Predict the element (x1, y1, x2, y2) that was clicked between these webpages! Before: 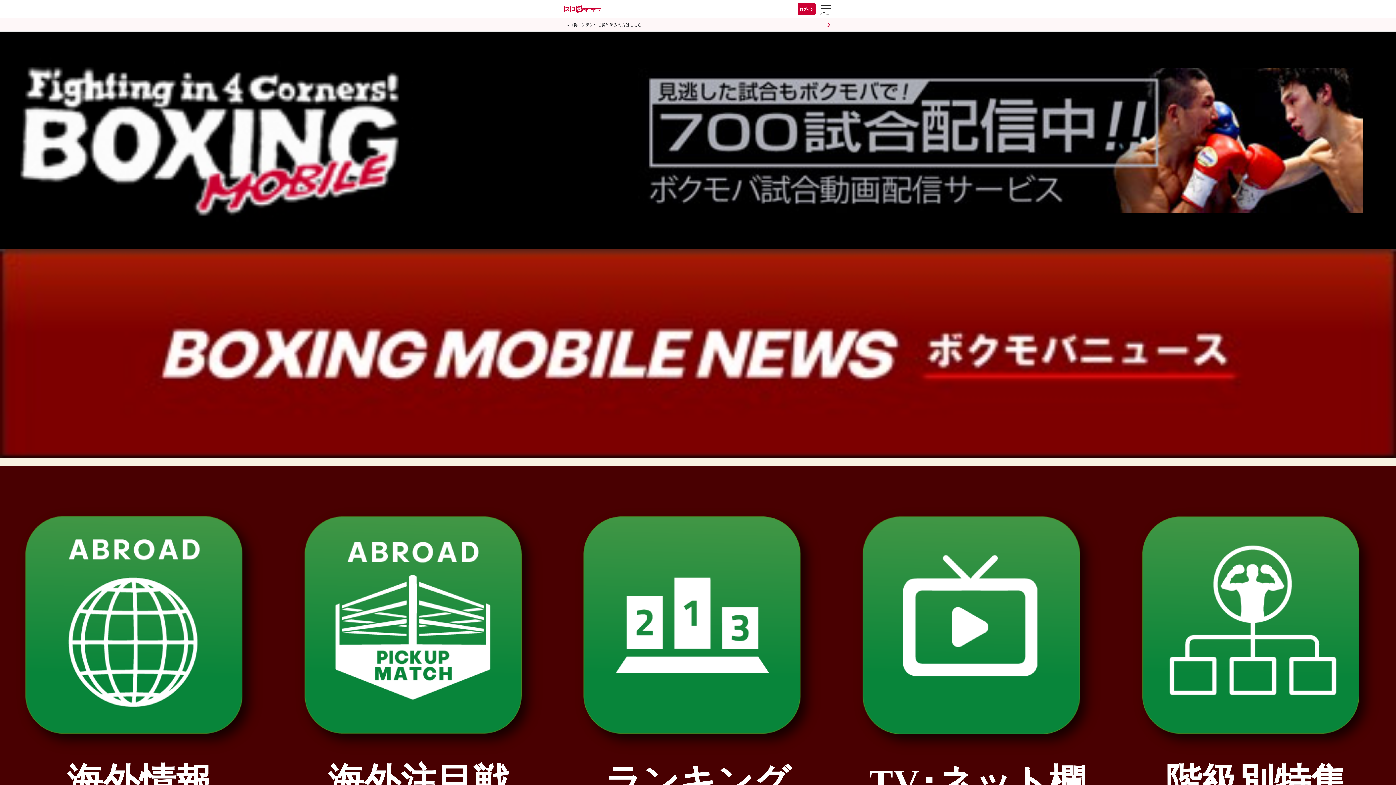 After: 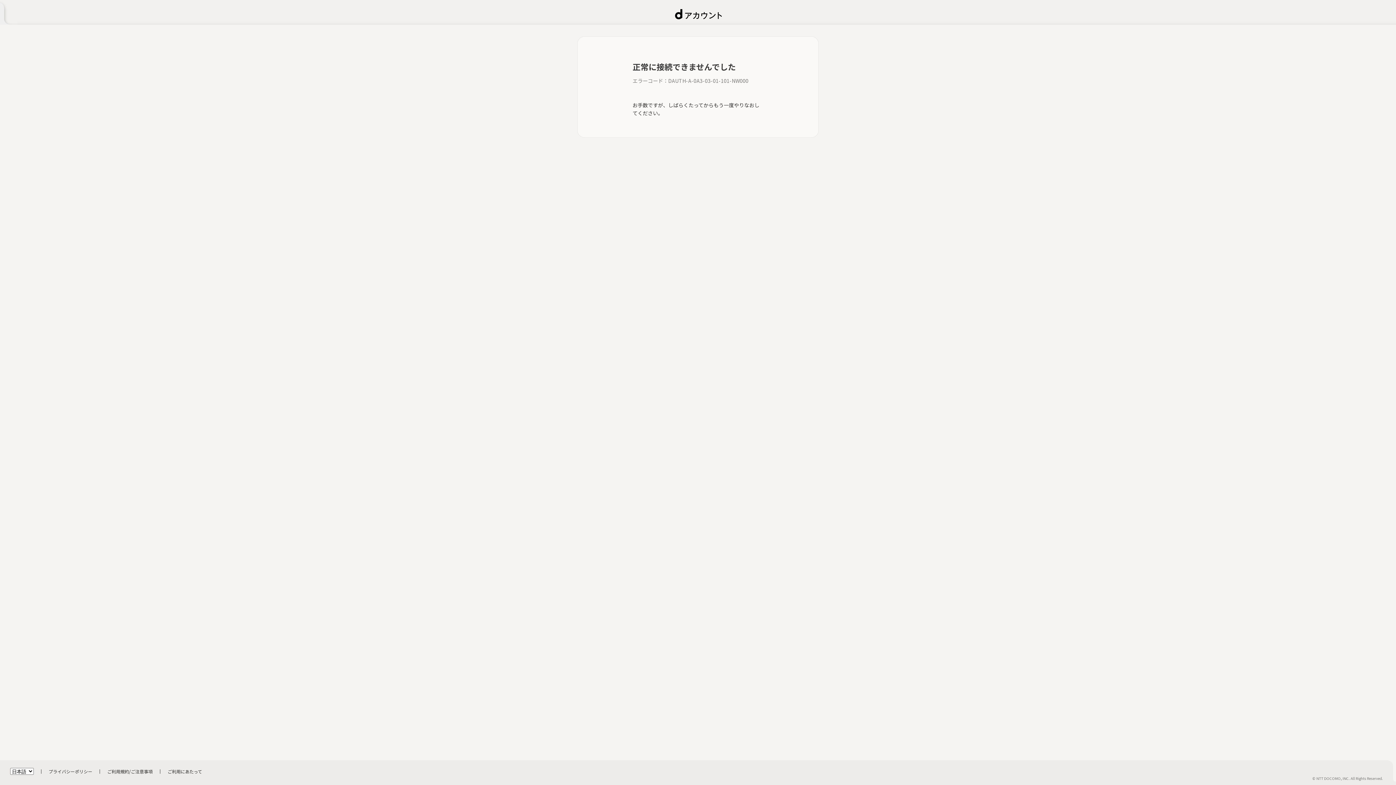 Action: bbox: (558, 18, 837, 31) label: スゴ得コンテンツご契約済みの方はこちら